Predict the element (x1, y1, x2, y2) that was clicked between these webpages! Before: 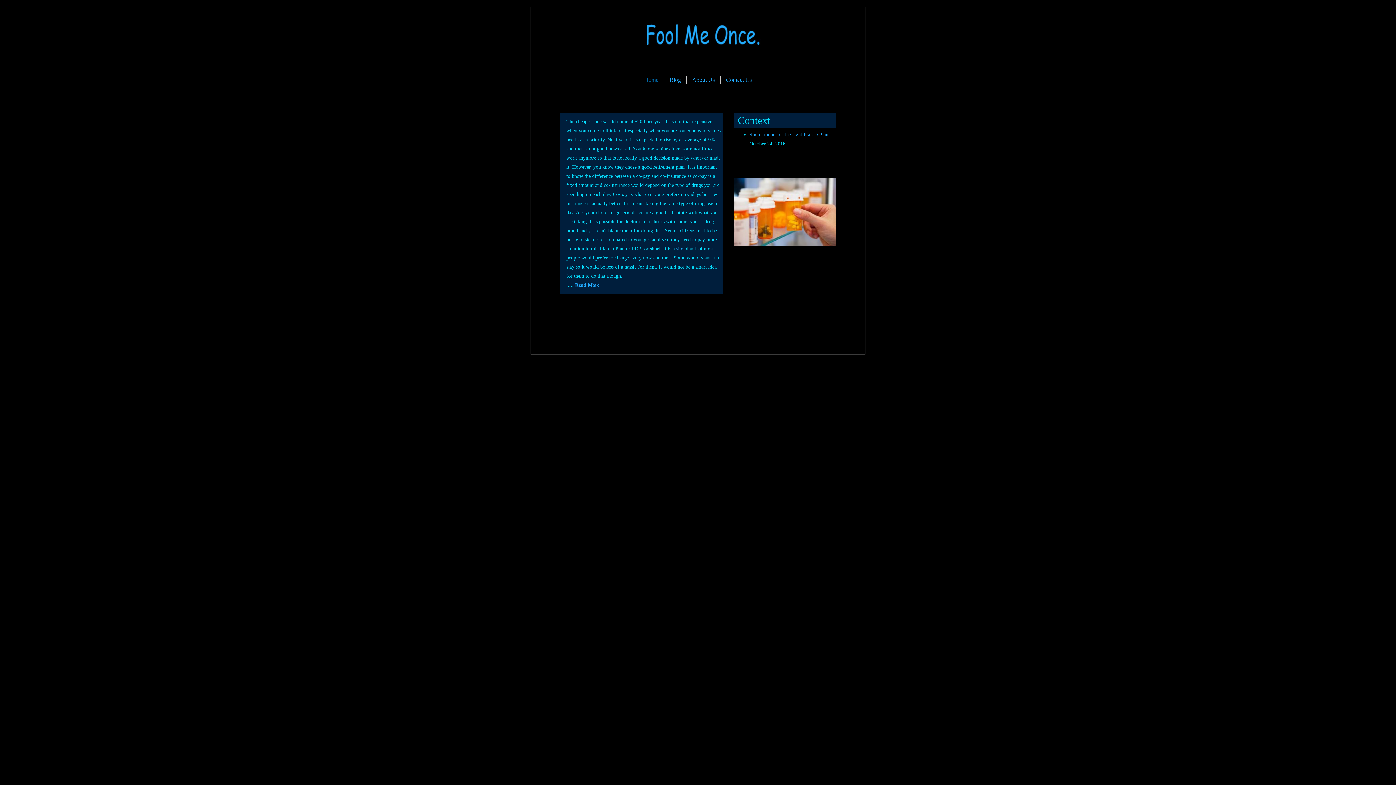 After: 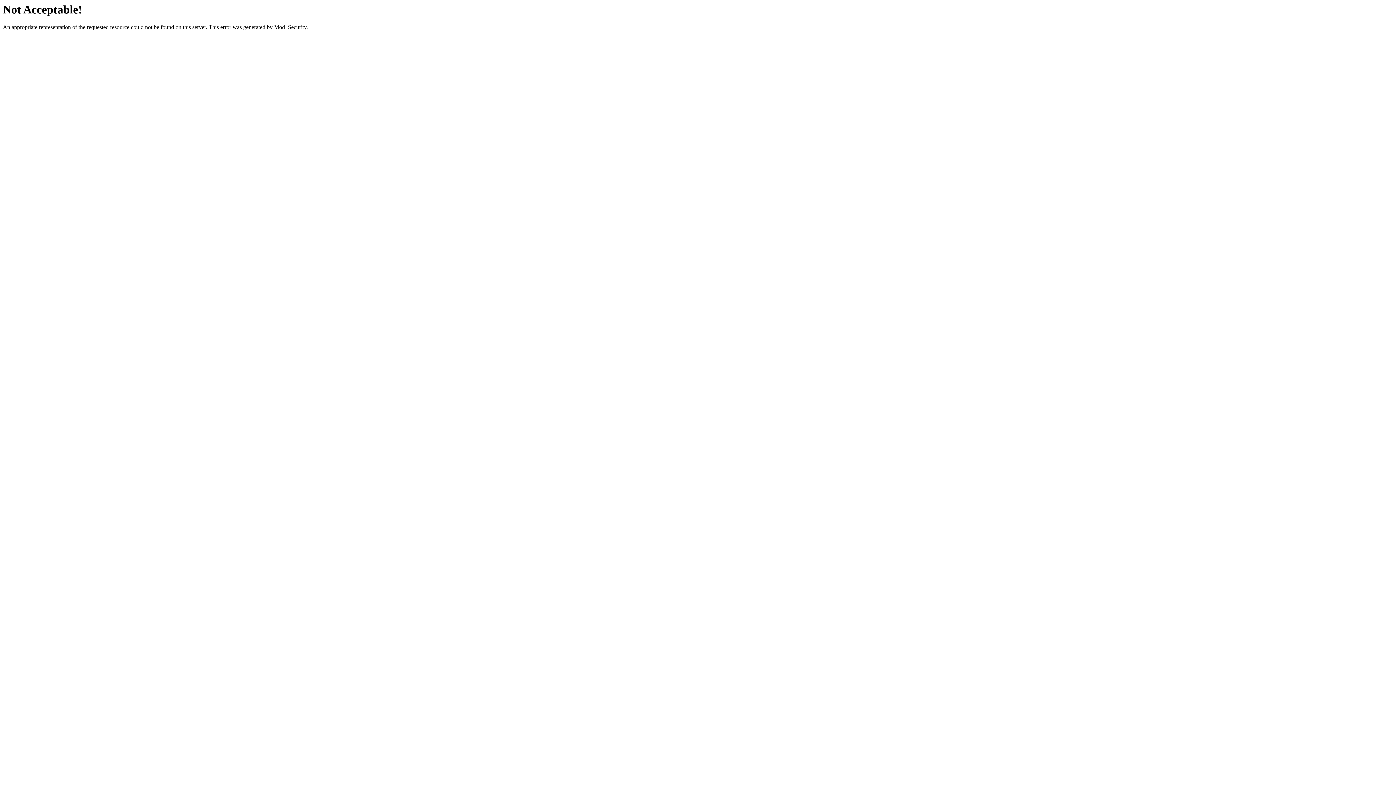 Action: label: site bbox: (676, 246, 683, 251)